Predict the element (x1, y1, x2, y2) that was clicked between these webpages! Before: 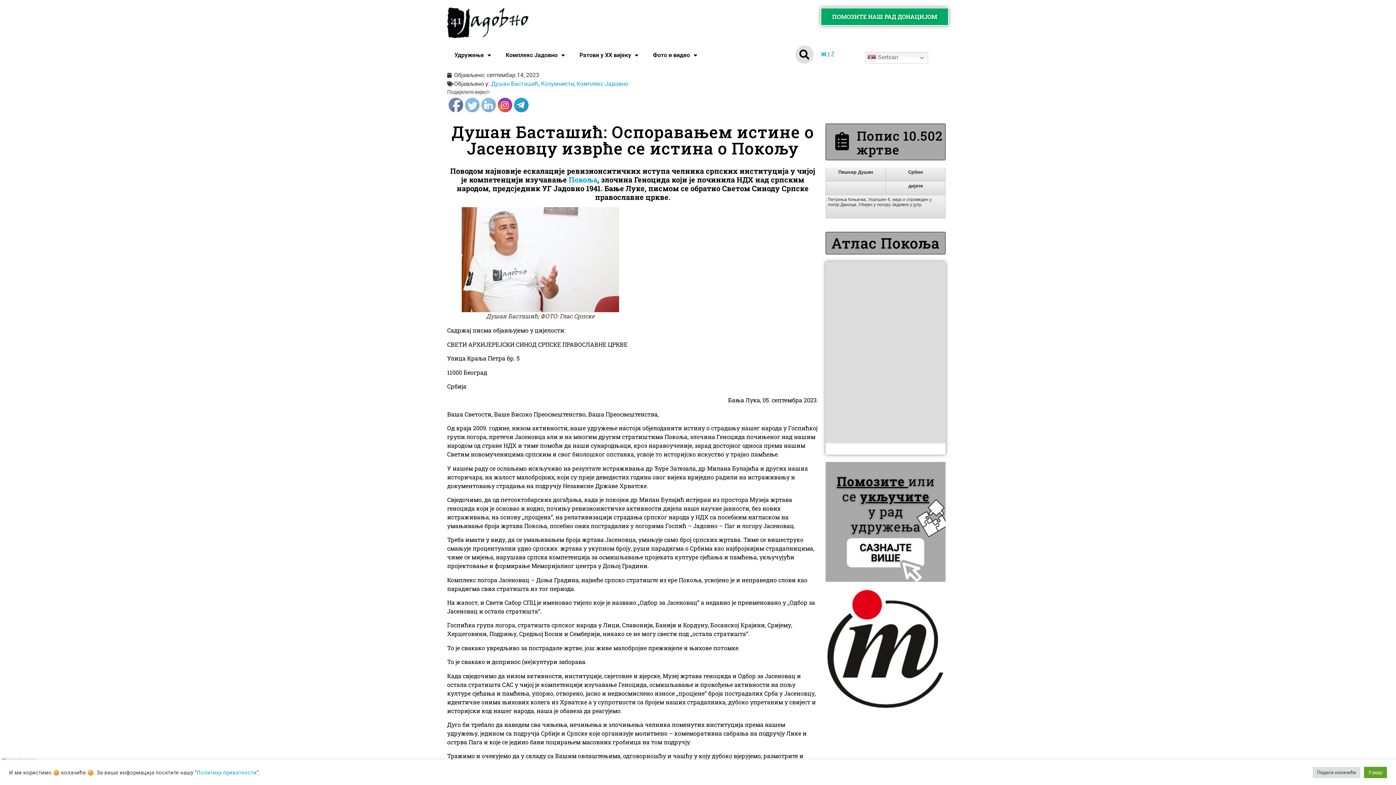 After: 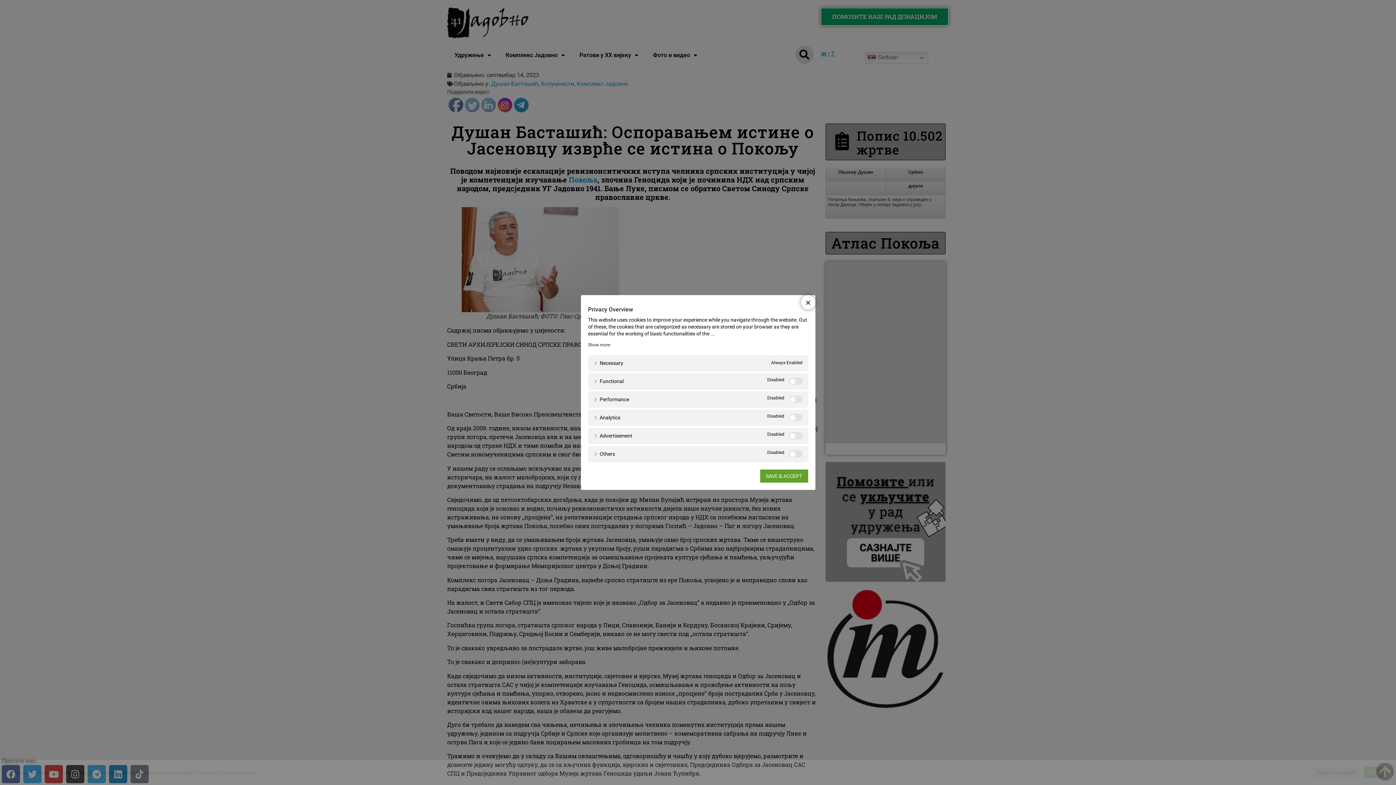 Action: label: Подеси колачиће bbox: (1313, 767, 1360, 778)